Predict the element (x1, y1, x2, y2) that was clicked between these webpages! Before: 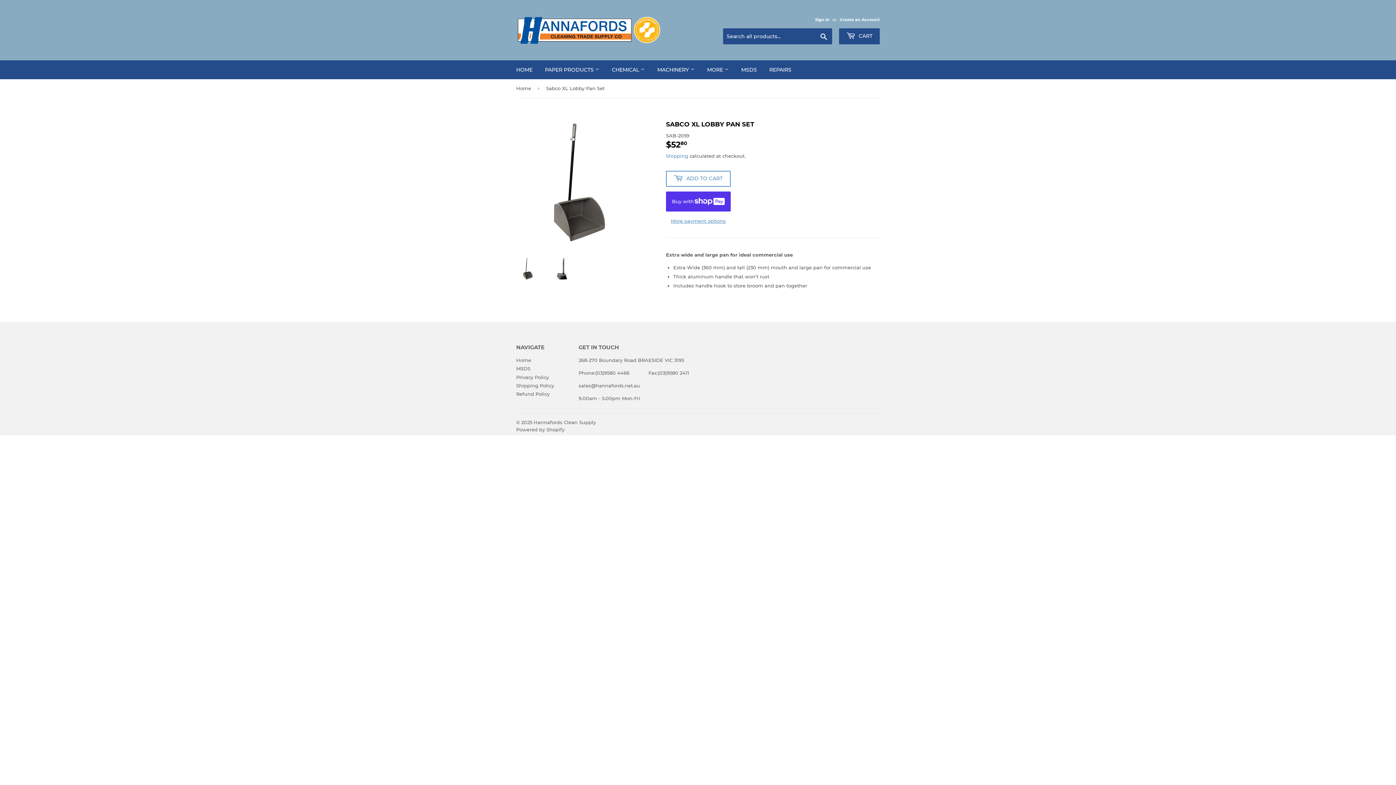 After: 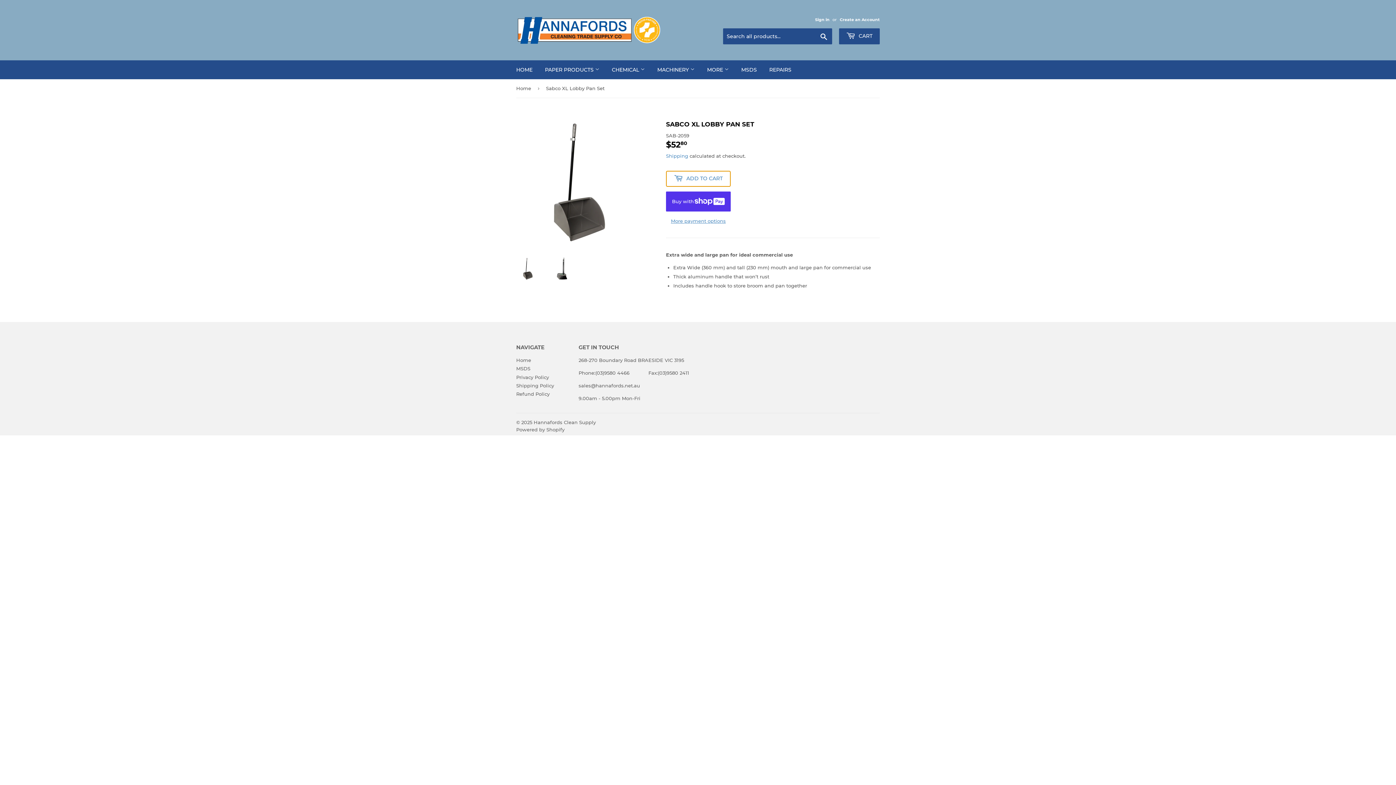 Action: label:  ADD TO CART bbox: (666, 170, 730, 186)